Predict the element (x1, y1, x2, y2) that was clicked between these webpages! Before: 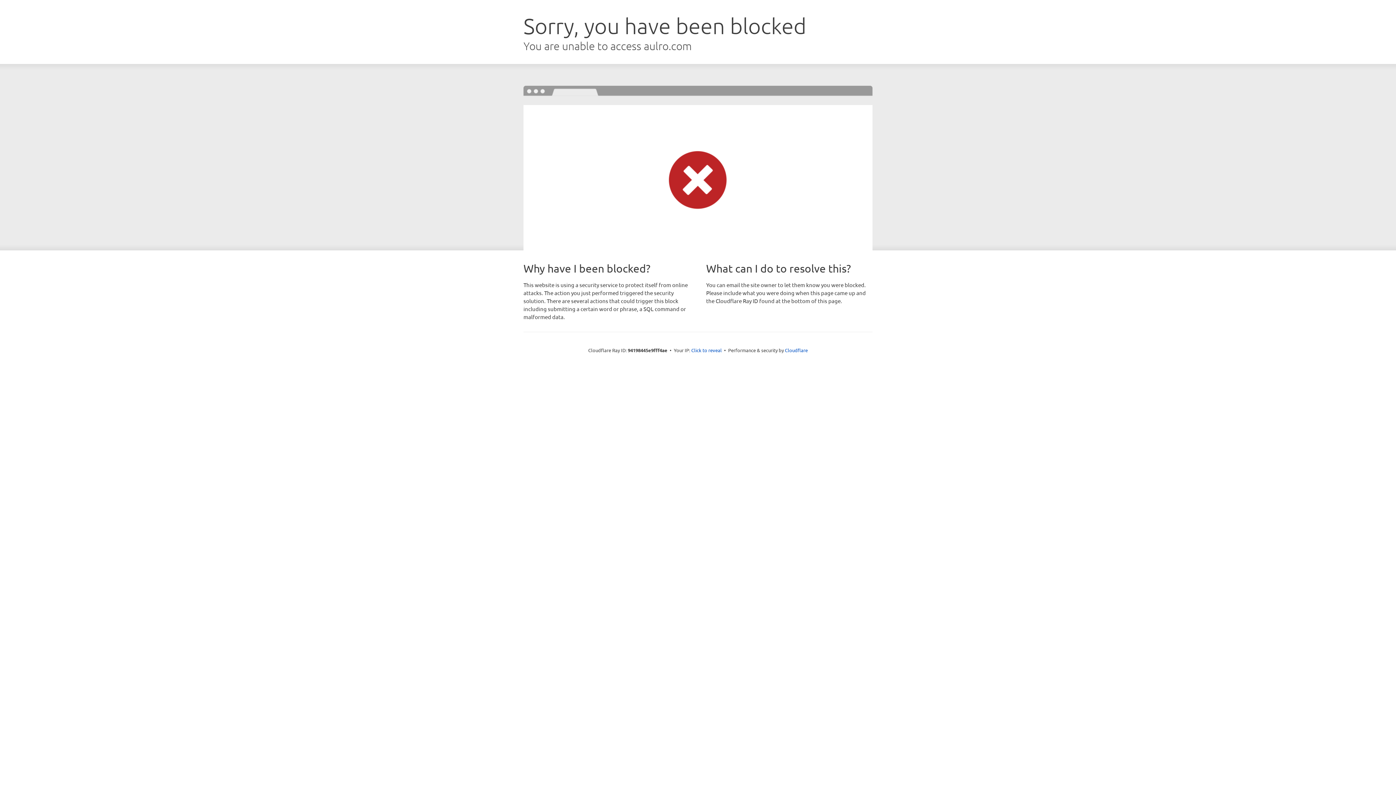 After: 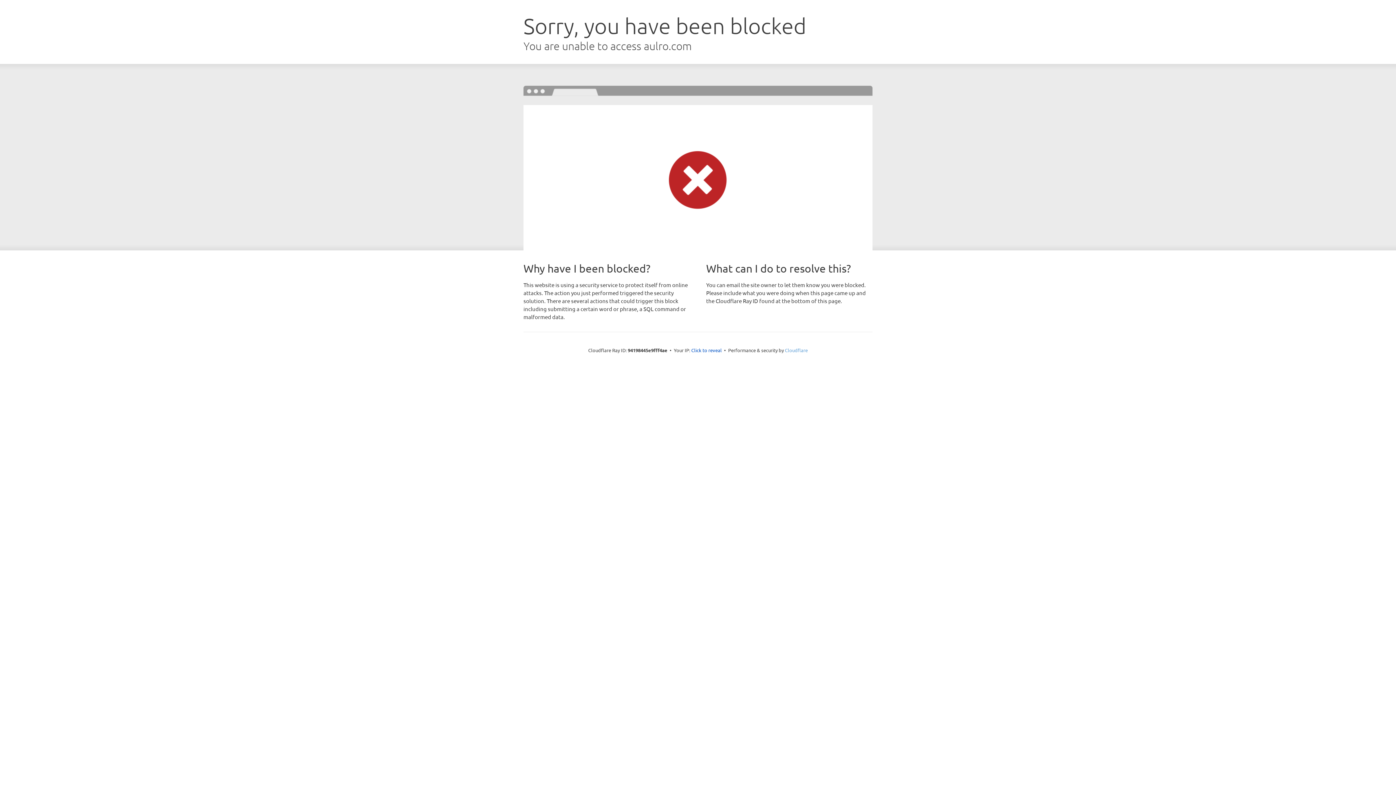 Action: bbox: (785, 347, 808, 353) label: Cloudflare